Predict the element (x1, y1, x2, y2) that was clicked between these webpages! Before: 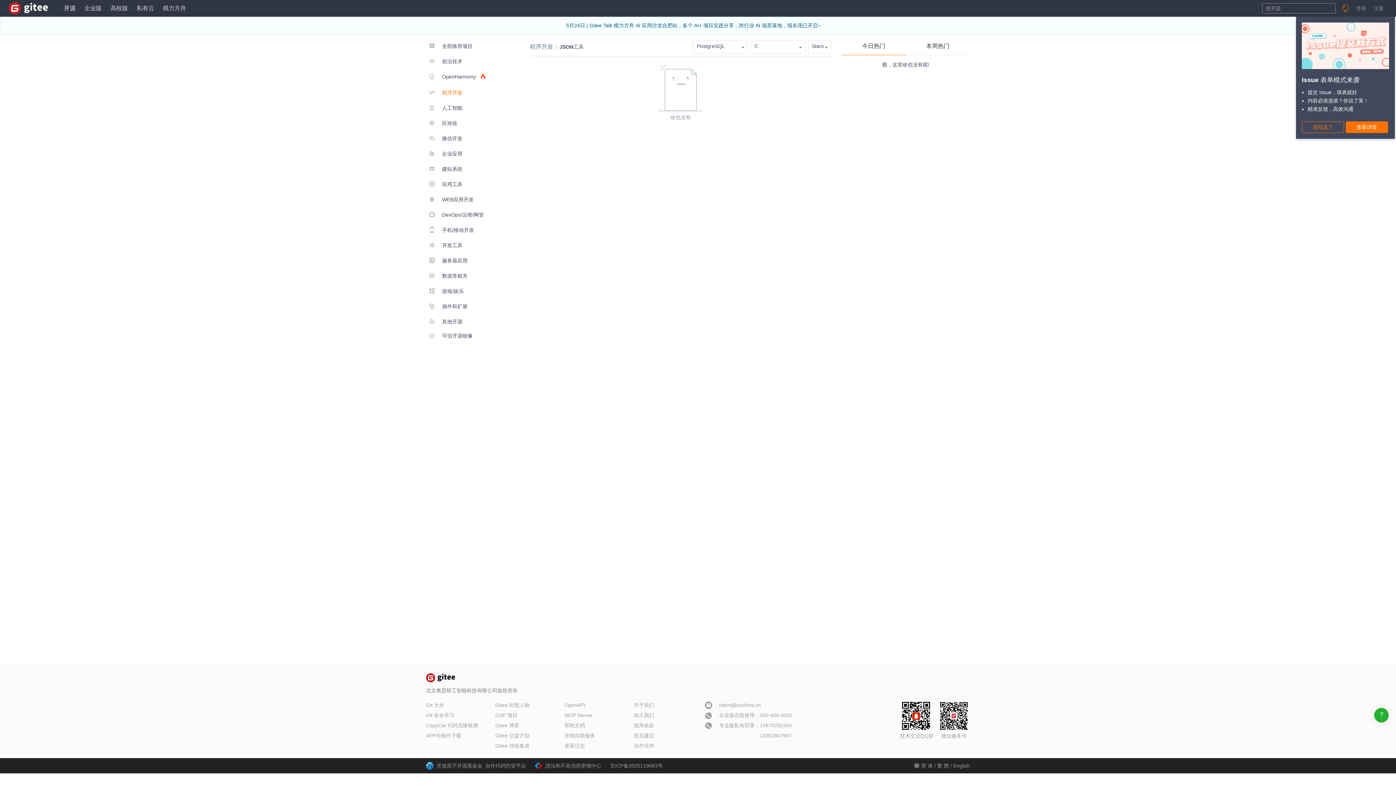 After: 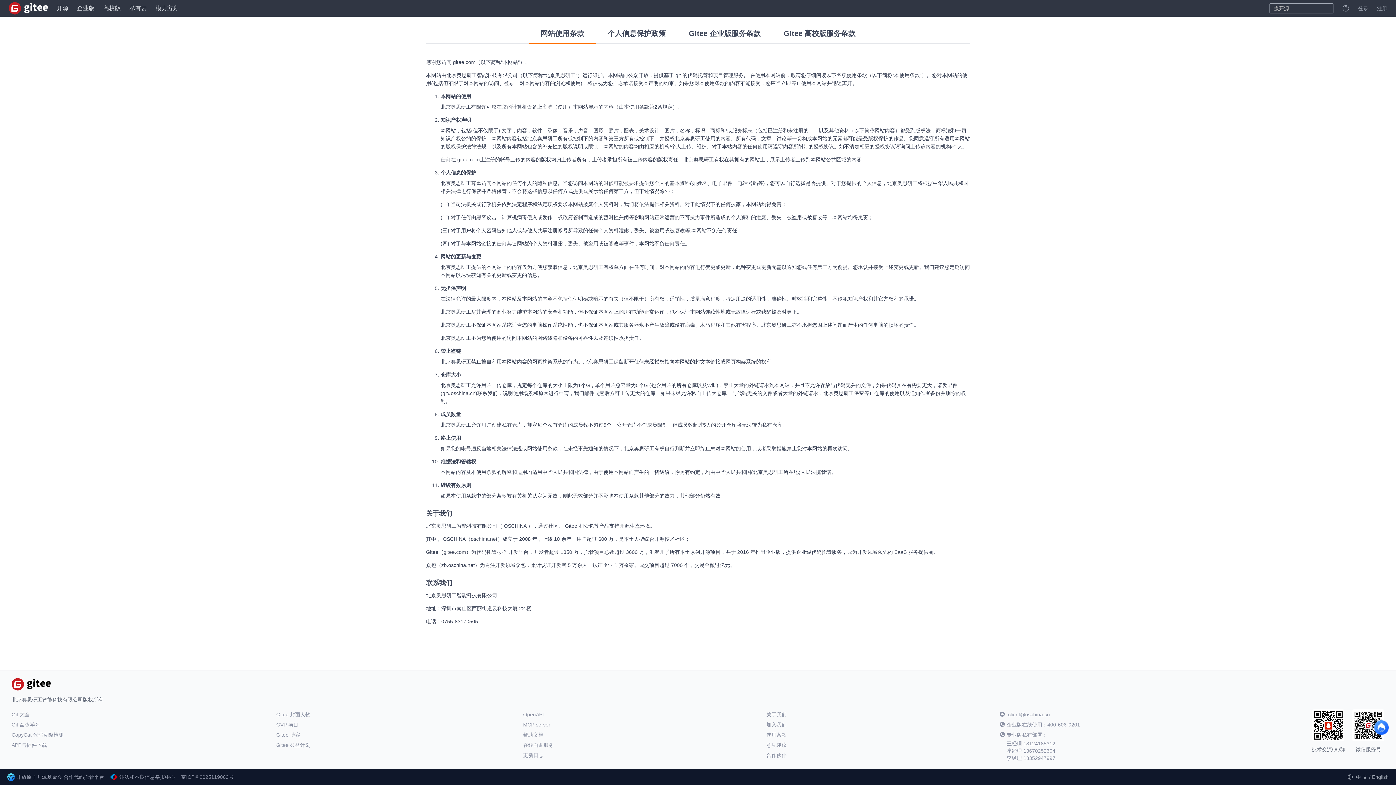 Action: label: 使用条款 bbox: (634, 722, 654, 728)